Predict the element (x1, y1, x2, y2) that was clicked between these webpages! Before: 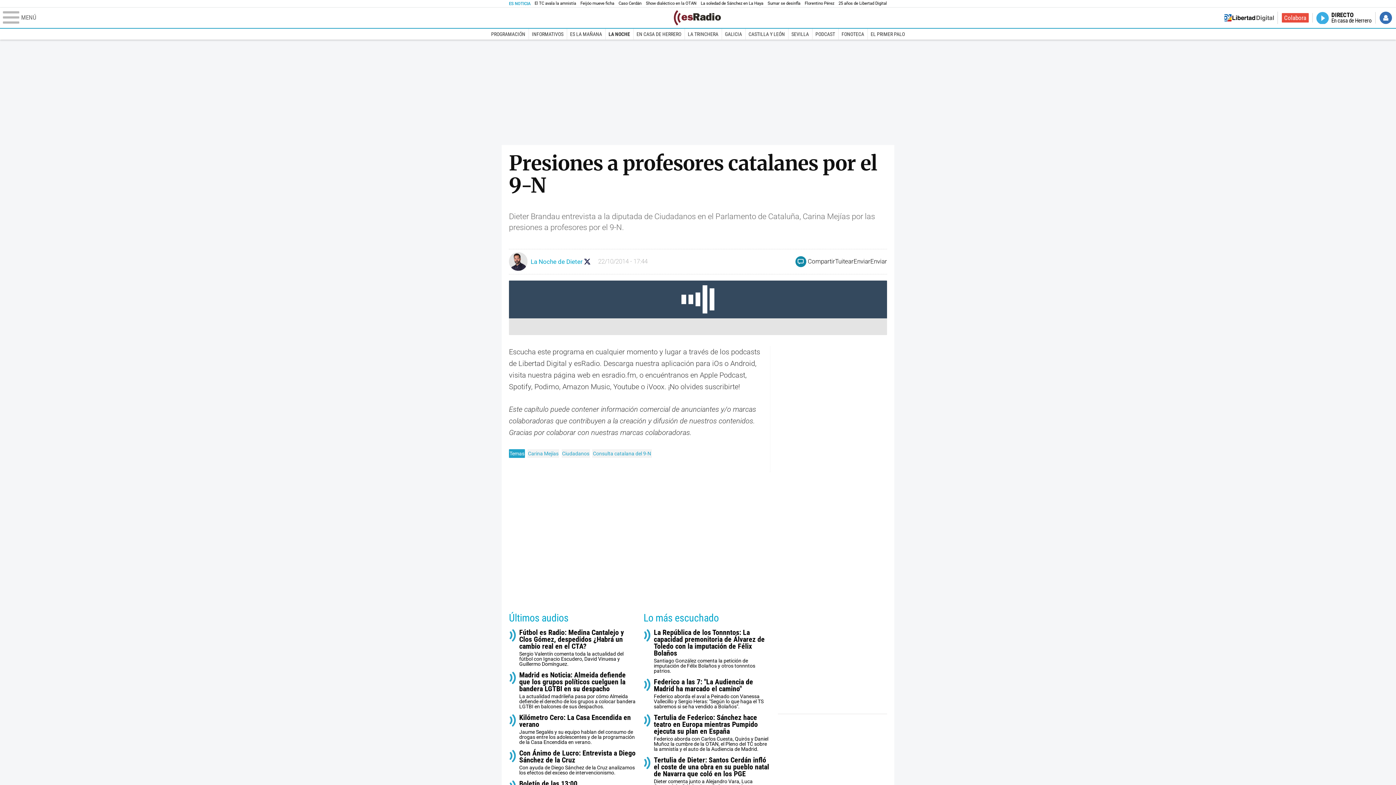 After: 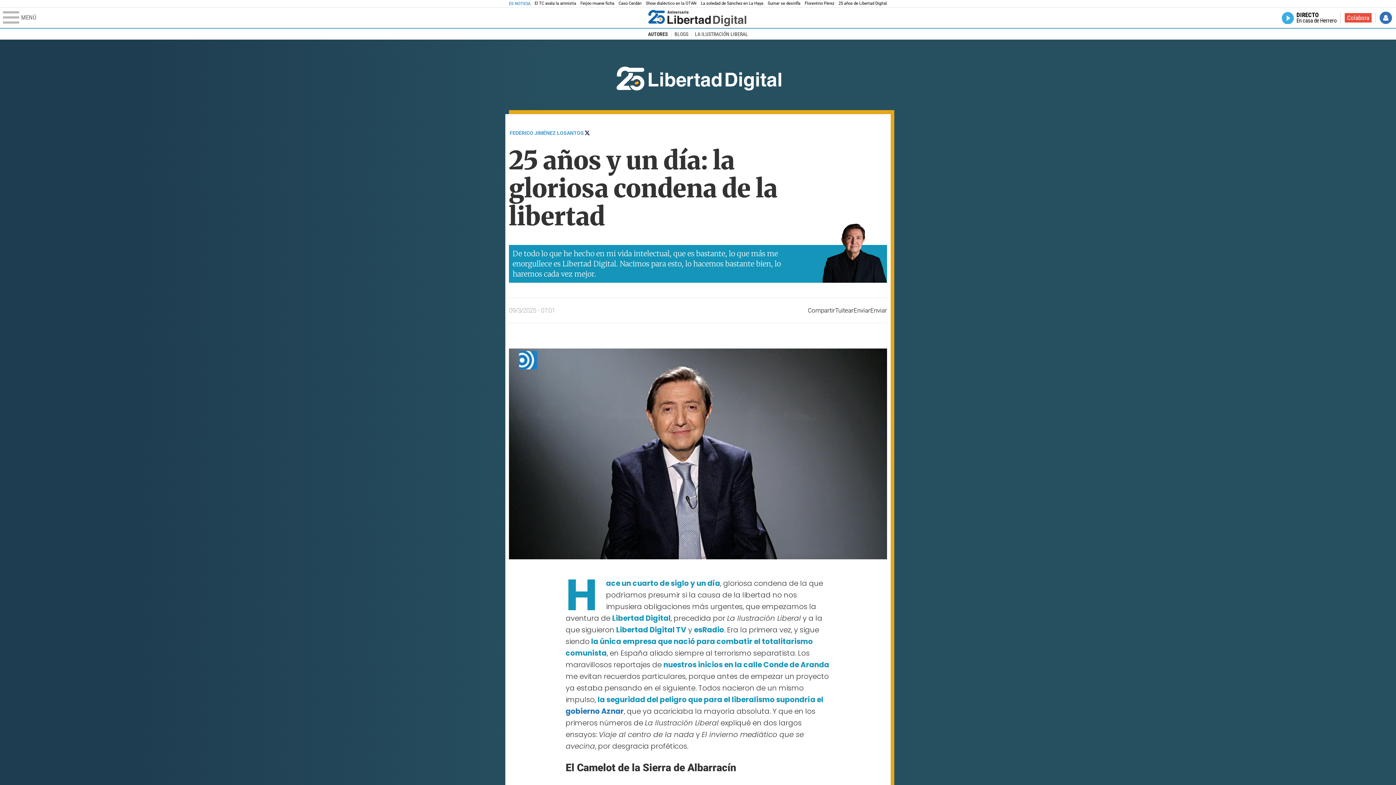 Action: label: 25 años de Libertad Digital bbox: (838, 0, 887, 6)